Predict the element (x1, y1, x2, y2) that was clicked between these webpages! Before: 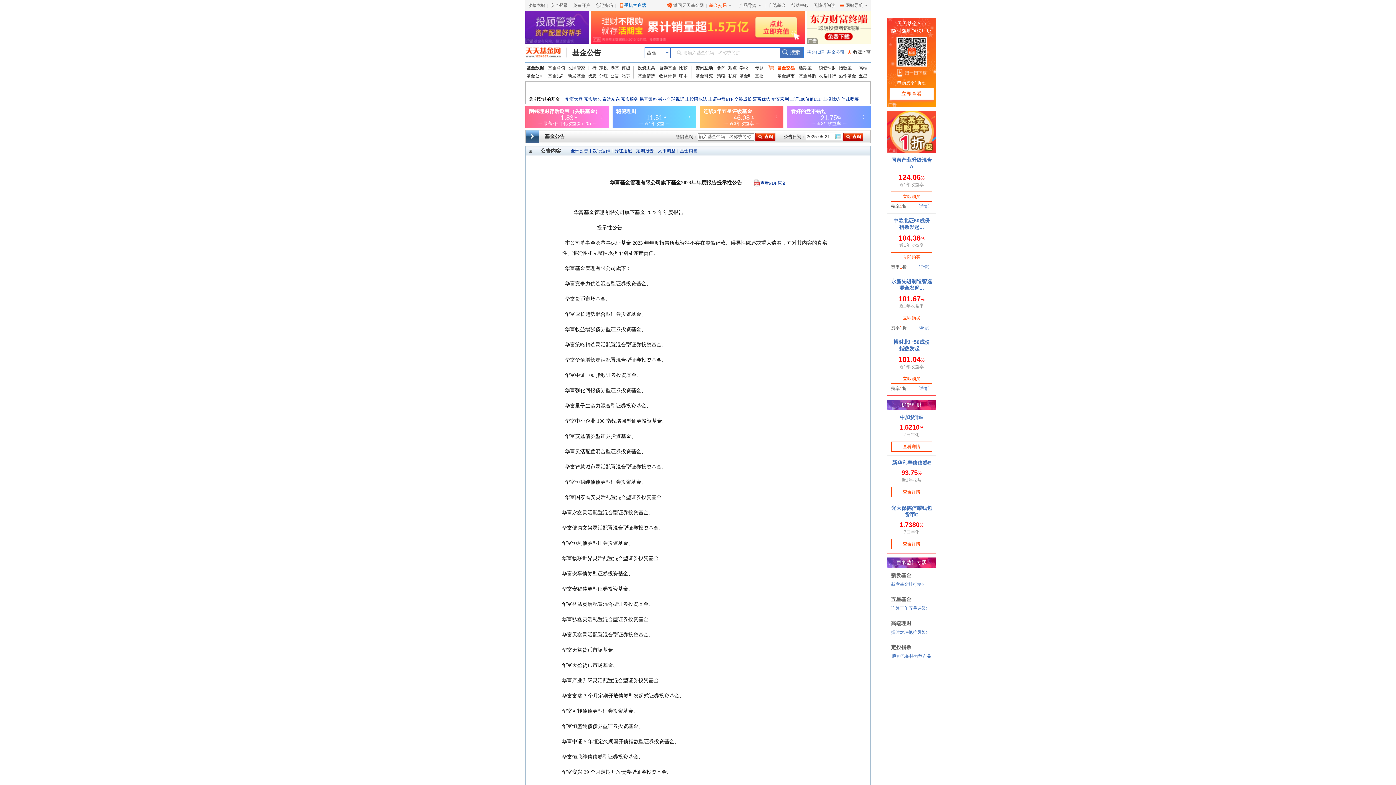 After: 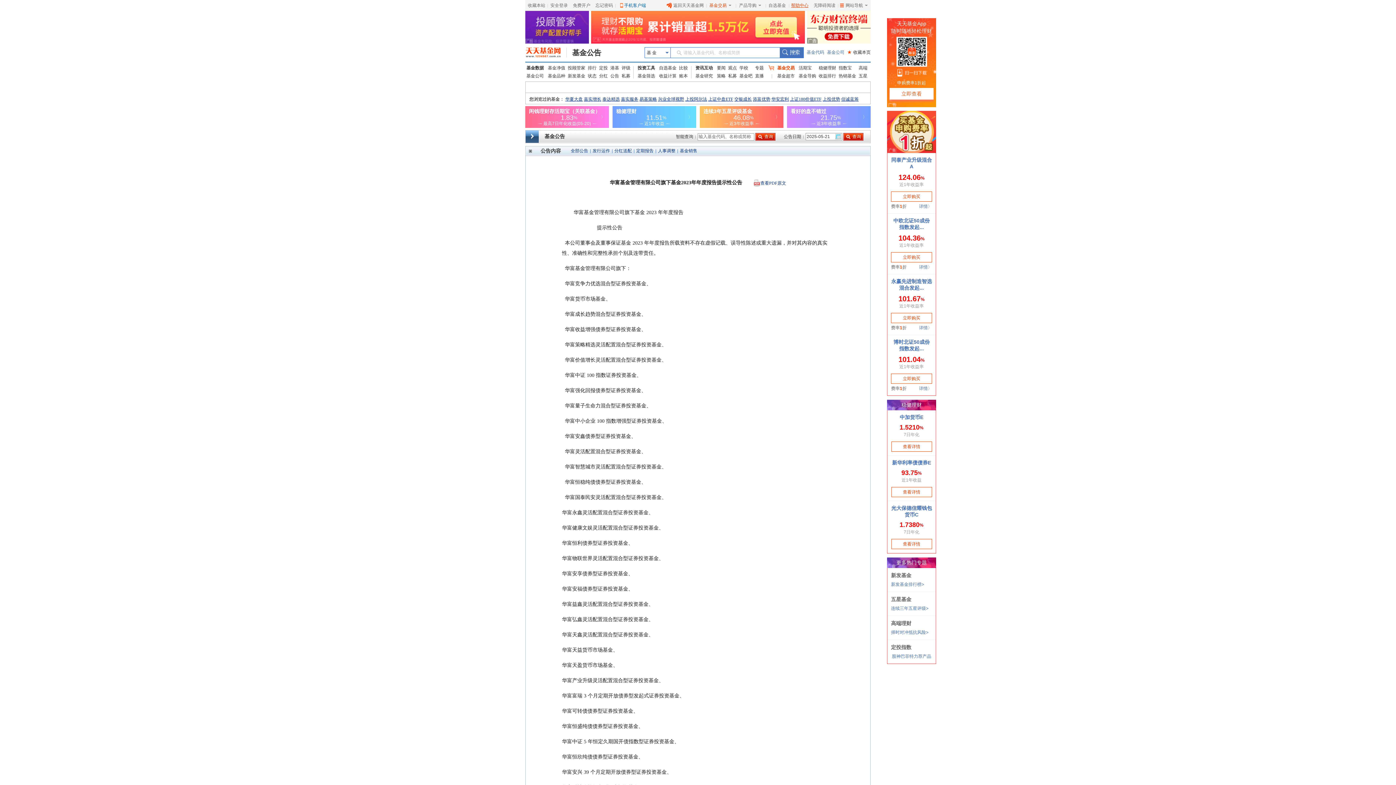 Action: bbox: (788, 2, 811, 8) label: 帮助中心